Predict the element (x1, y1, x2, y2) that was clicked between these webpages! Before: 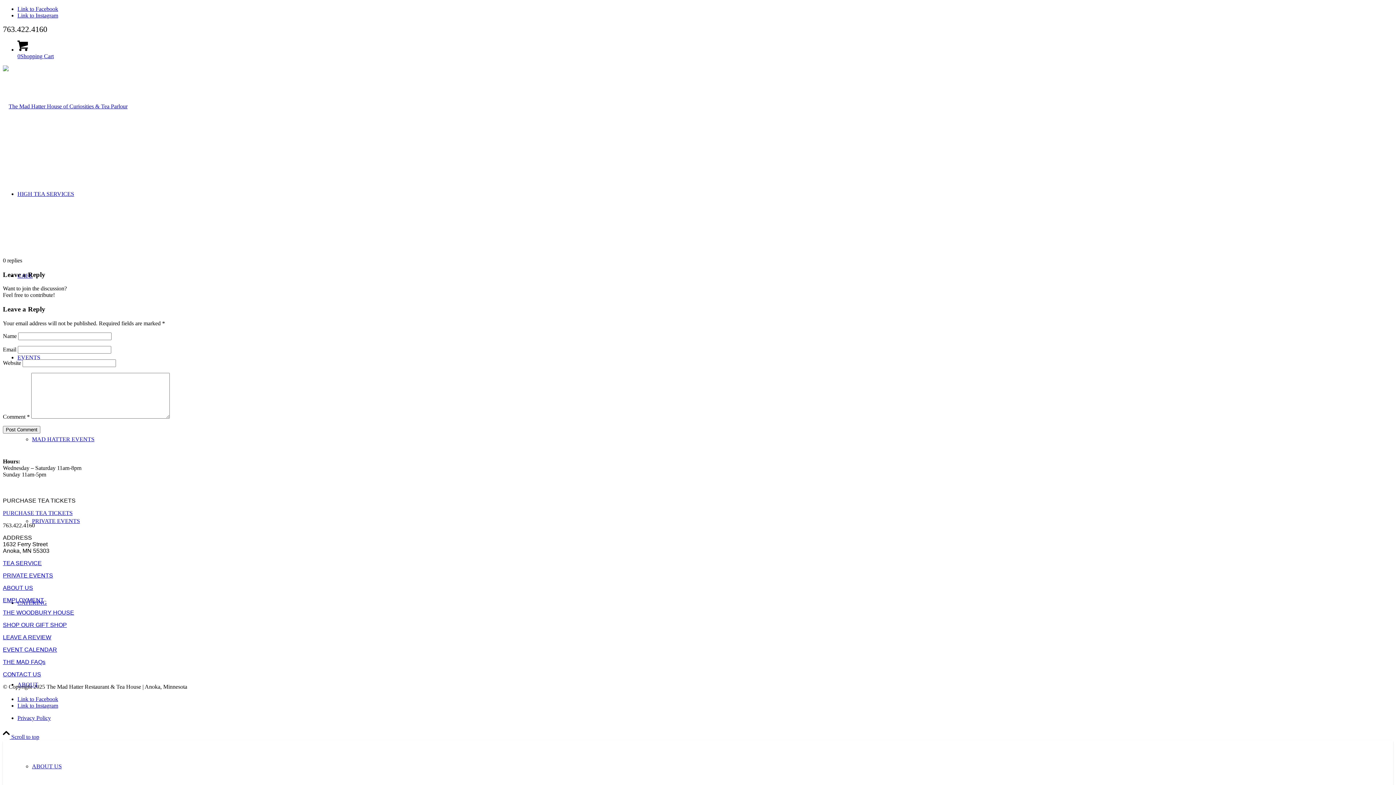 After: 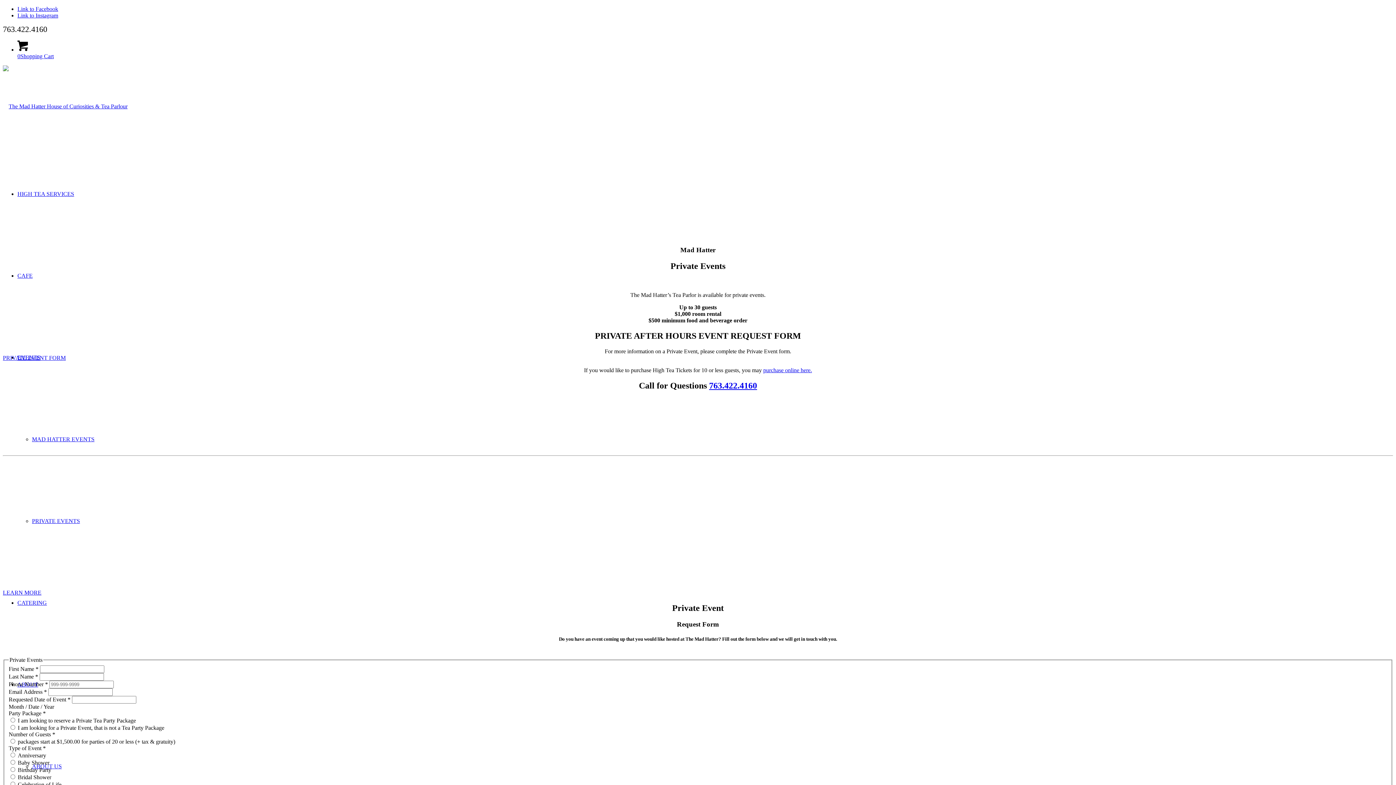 Action: bbox: (2, 572, 53, 578) label: PRIVATE EVENTS